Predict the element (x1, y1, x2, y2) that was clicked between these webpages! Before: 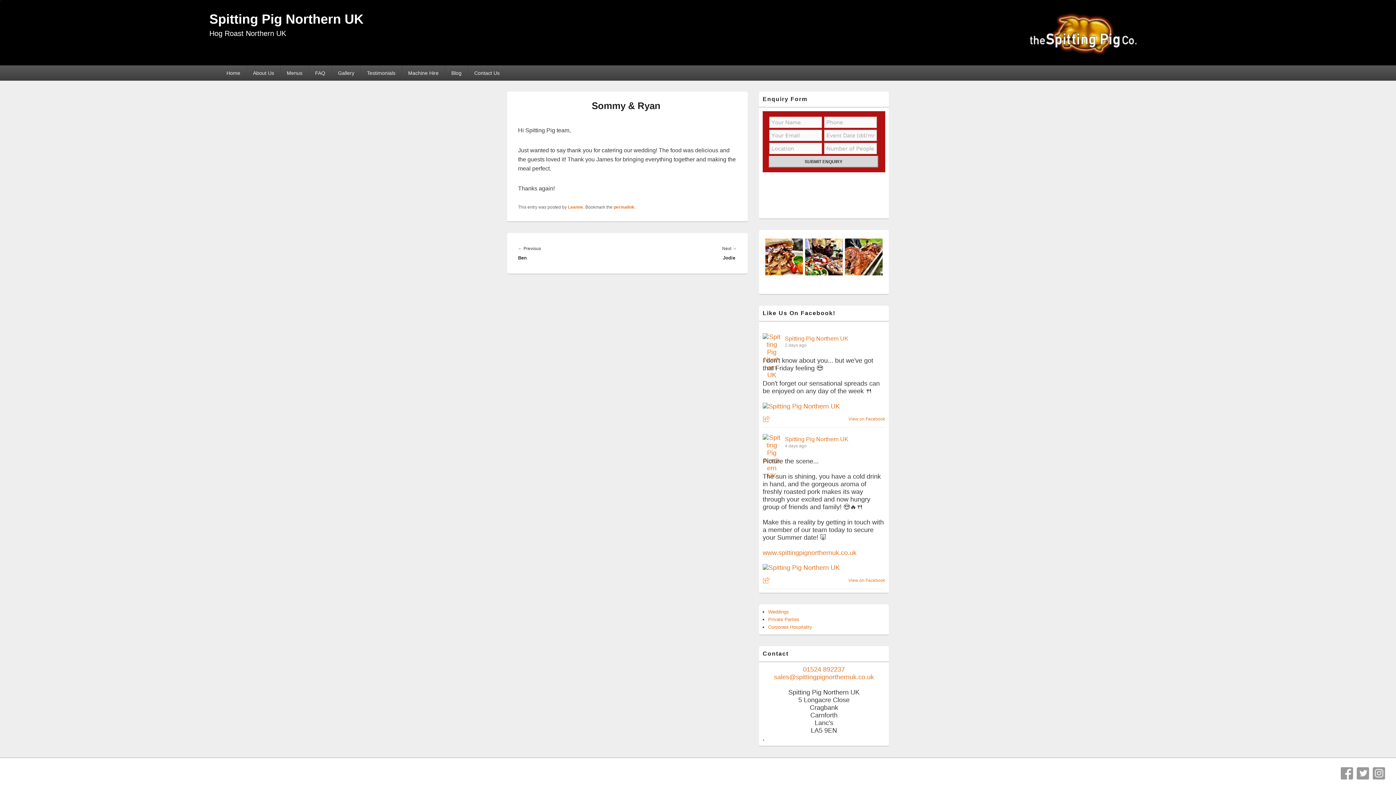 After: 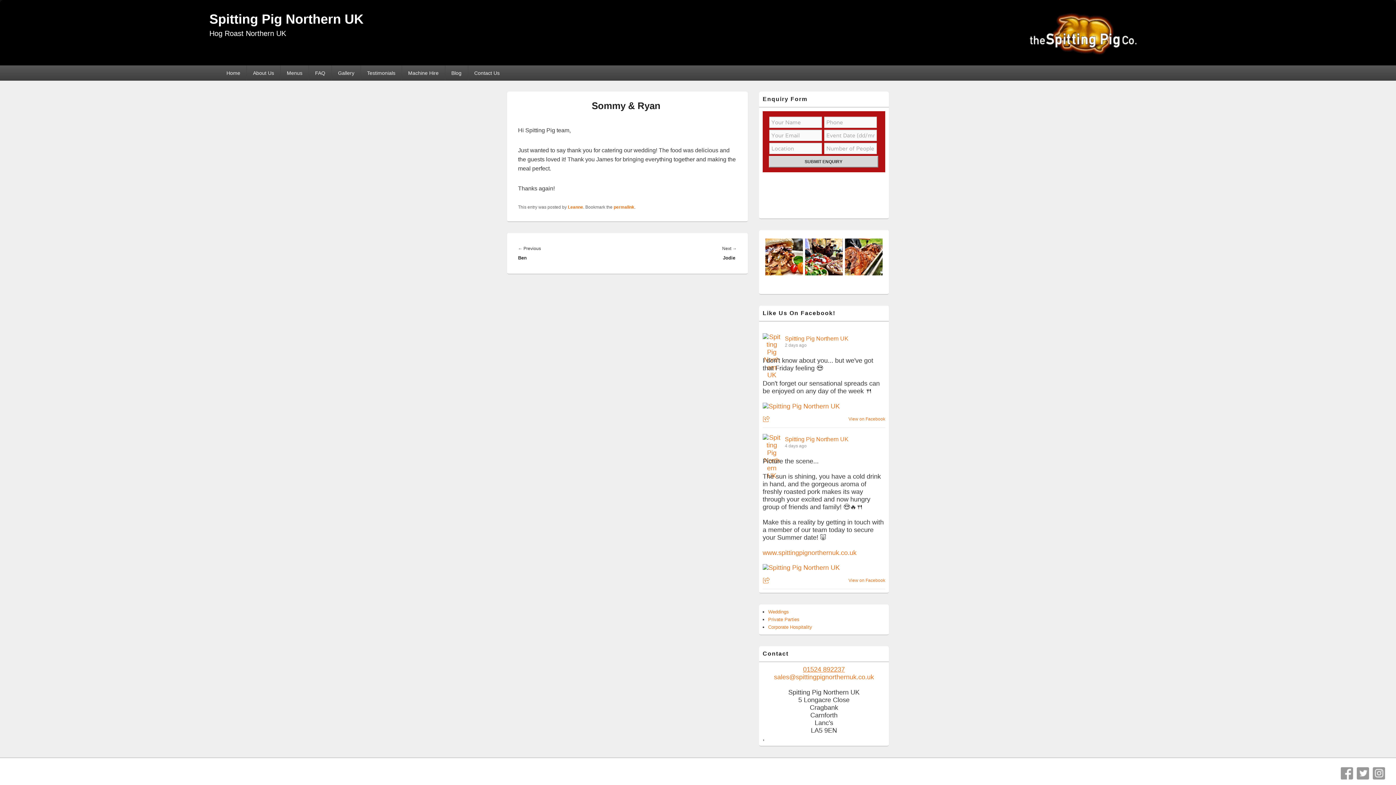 Action: label: 01524 892237 bbox: (803, 666, 845, 673)